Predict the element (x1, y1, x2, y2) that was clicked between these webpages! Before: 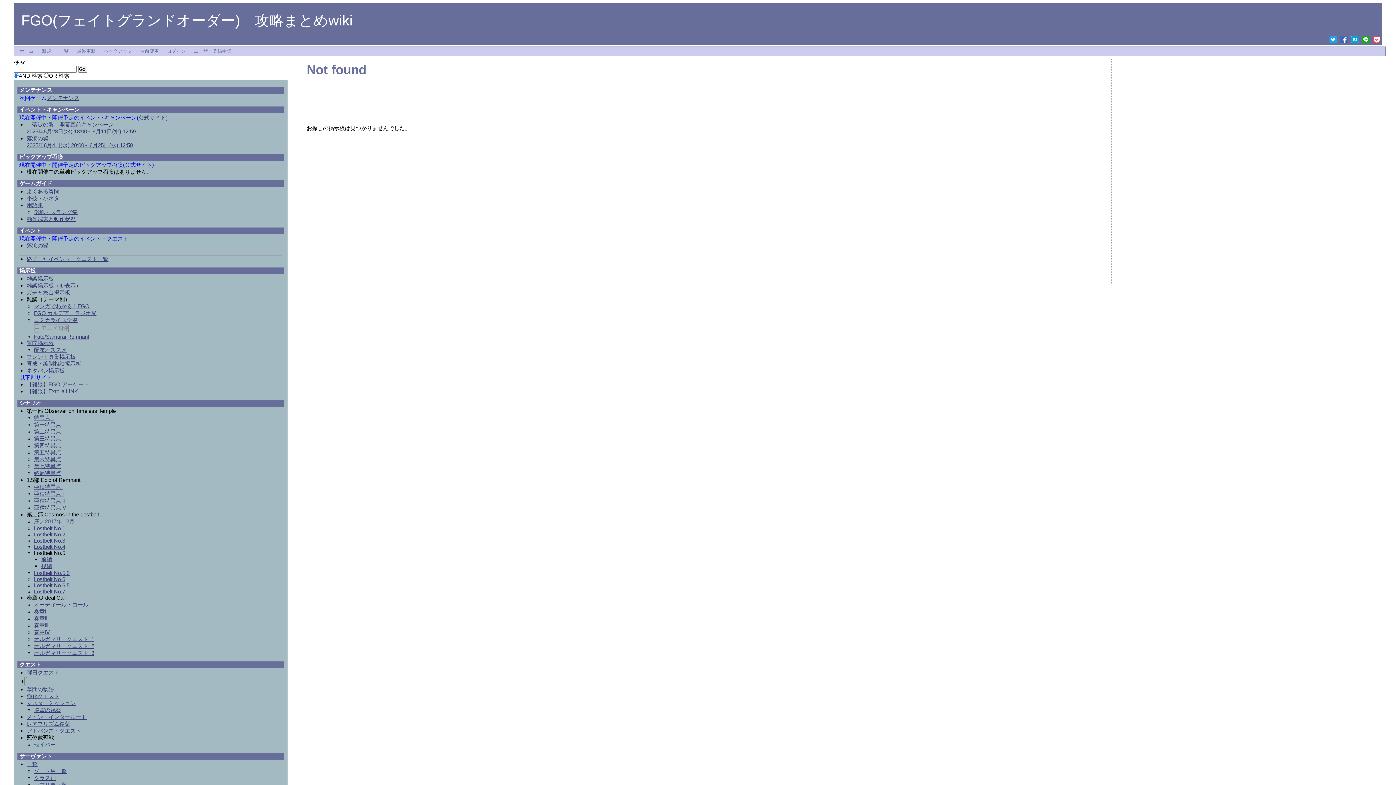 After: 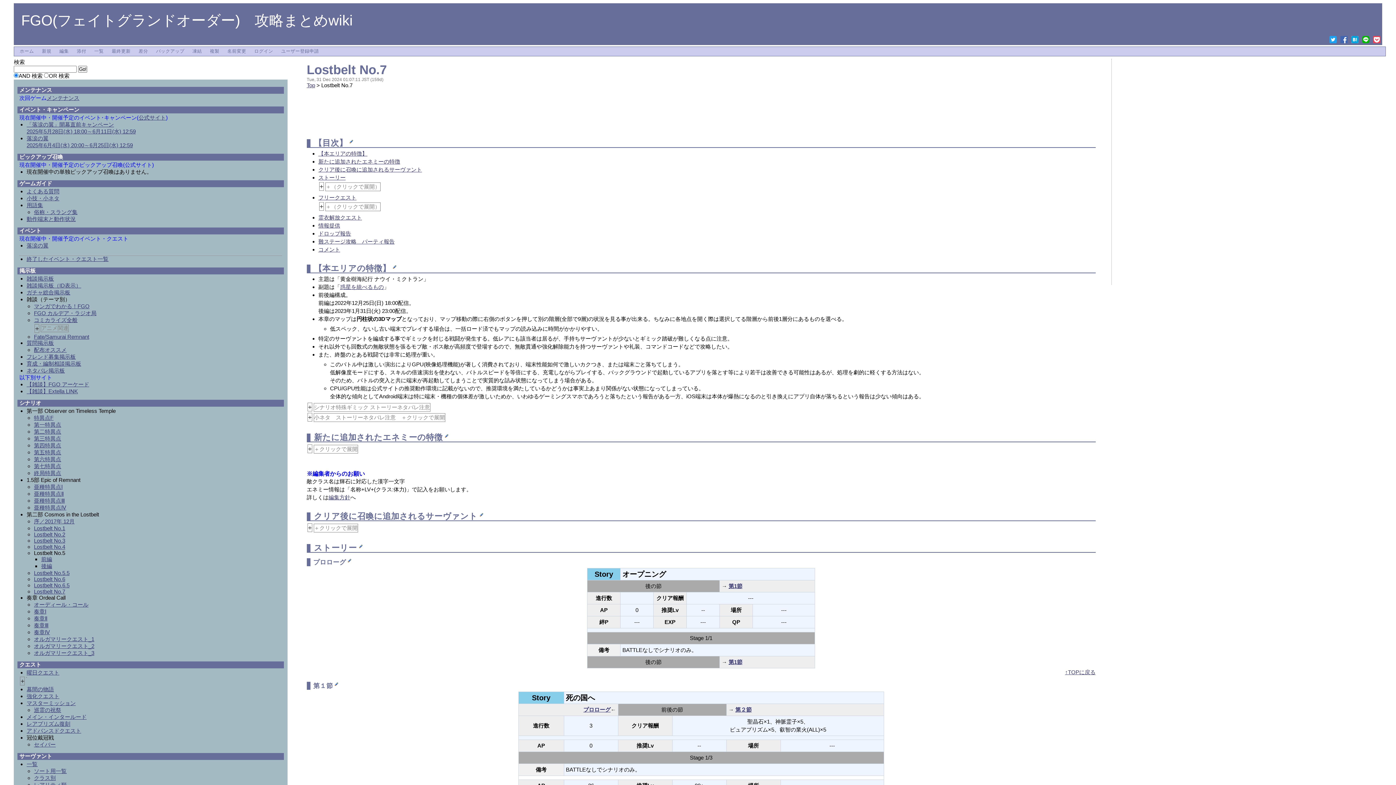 Action: label: Lostbelt No.7 bbox: (33, 588, 65, 594)